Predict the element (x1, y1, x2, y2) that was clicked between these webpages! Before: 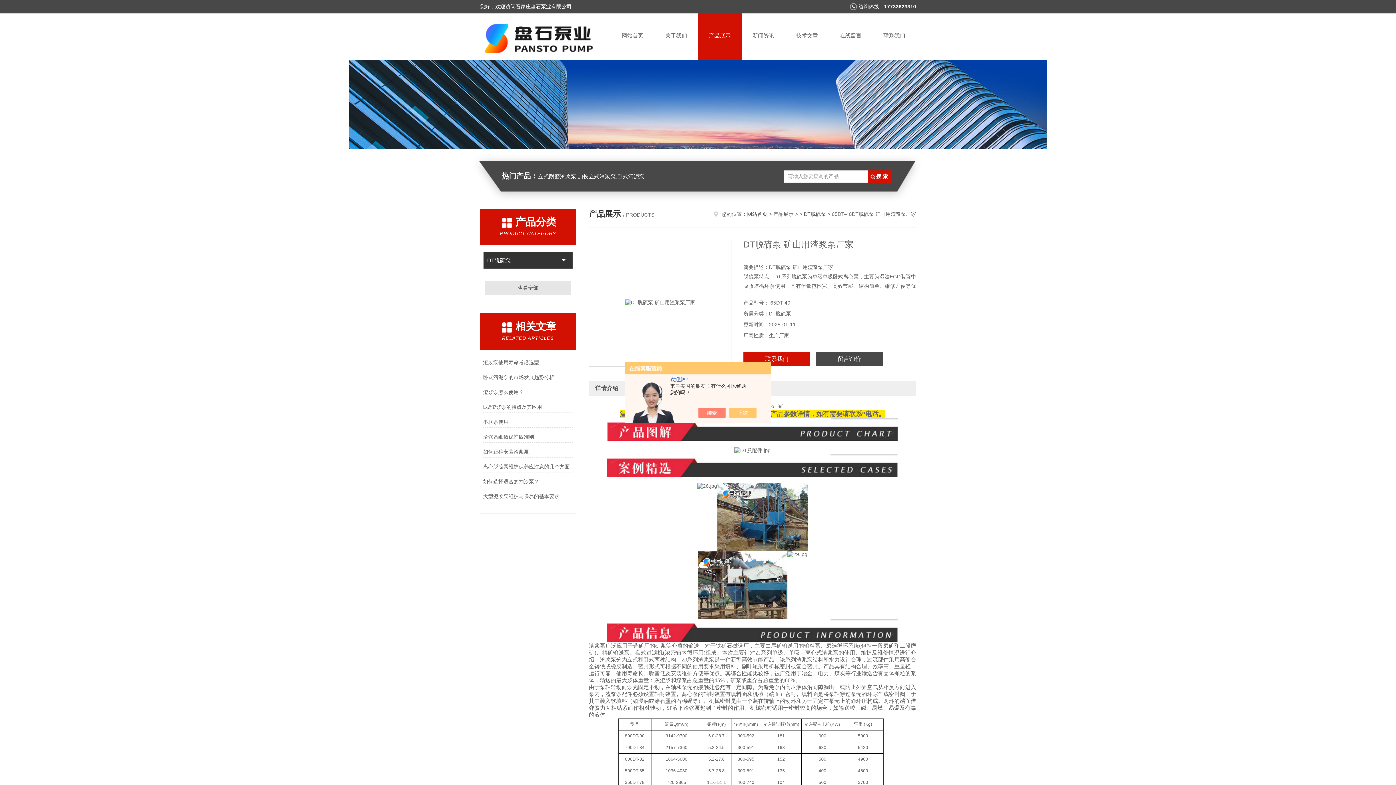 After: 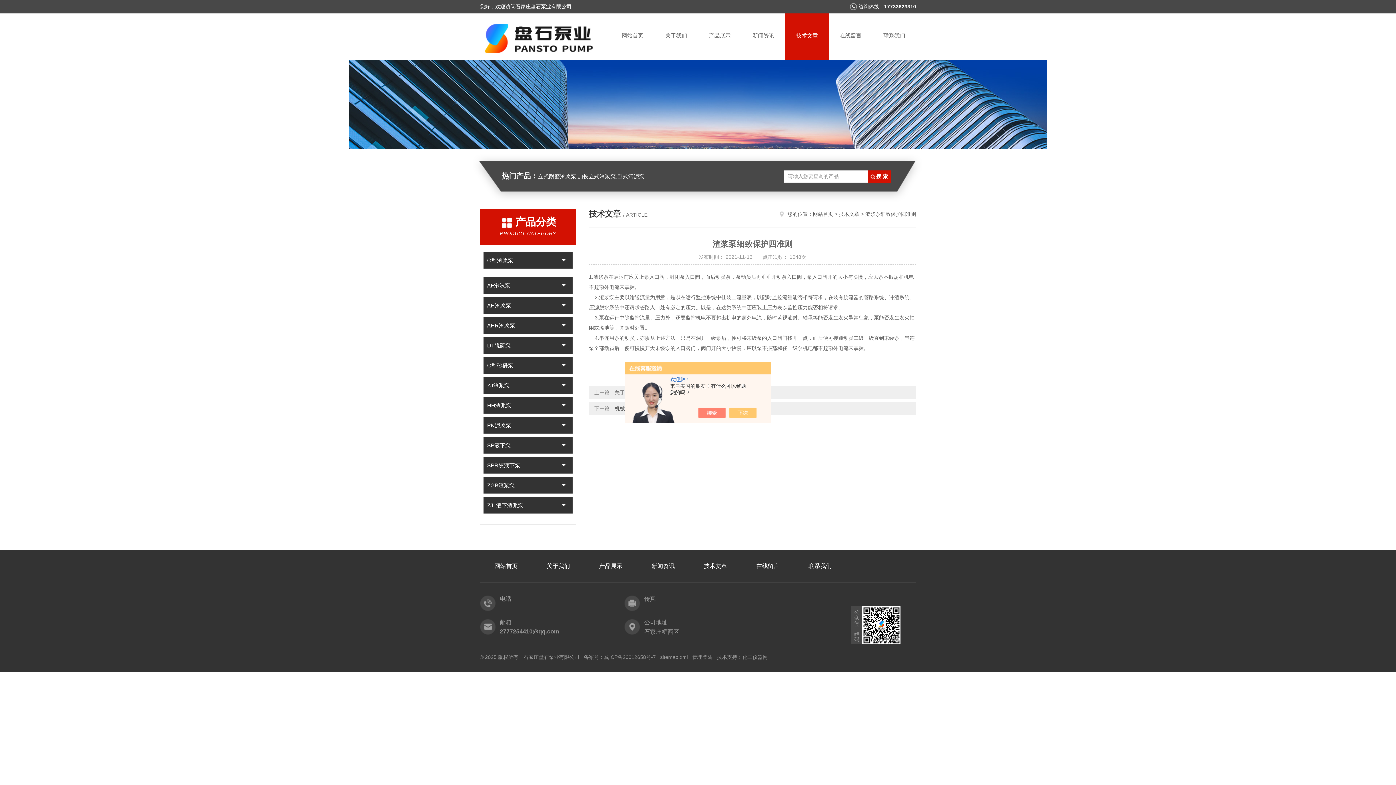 Action: bbox: (483, 431, 573, 442) label: 渣浆泵细致保护四准则